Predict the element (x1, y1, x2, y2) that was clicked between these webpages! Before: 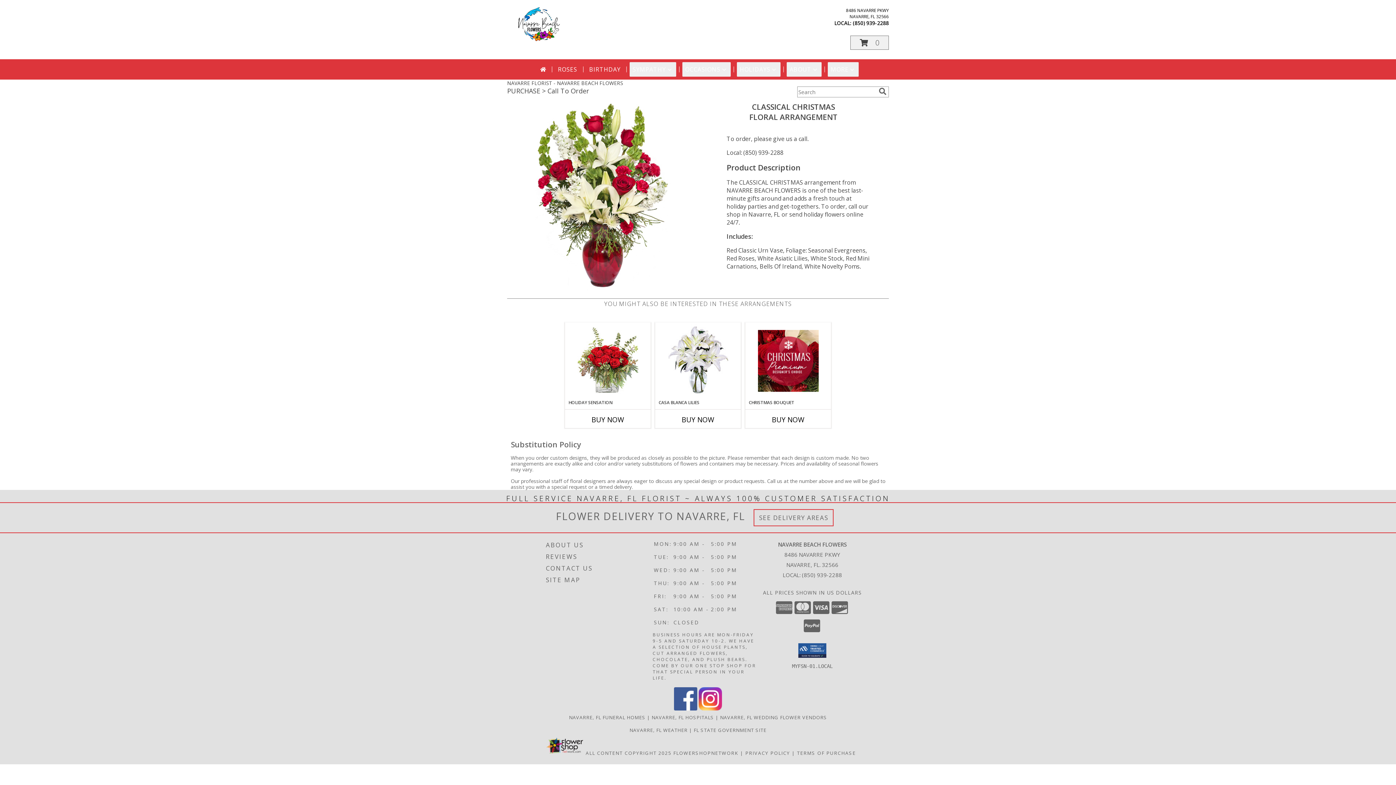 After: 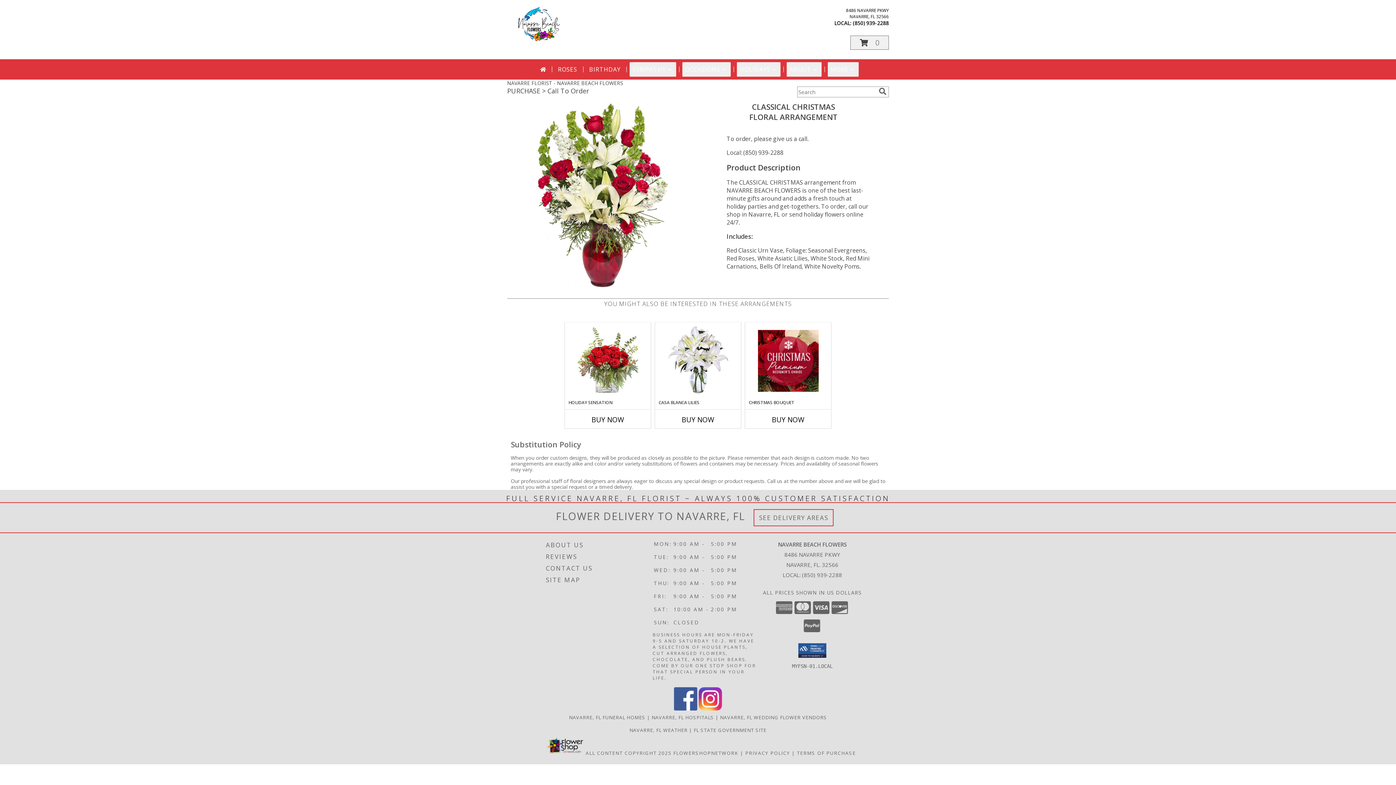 Action: bbox: (726, 148, 783, 156) label: Local: (850) 939-2288